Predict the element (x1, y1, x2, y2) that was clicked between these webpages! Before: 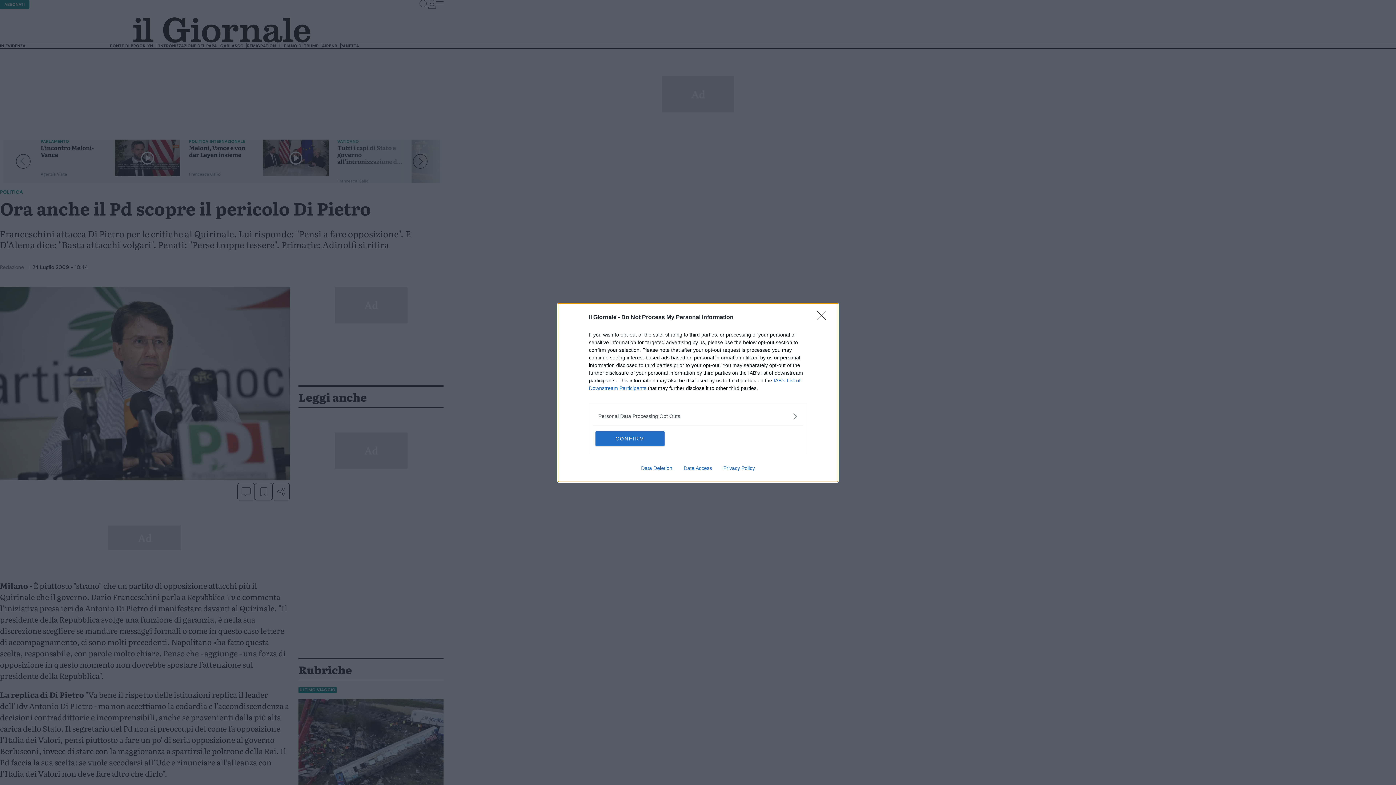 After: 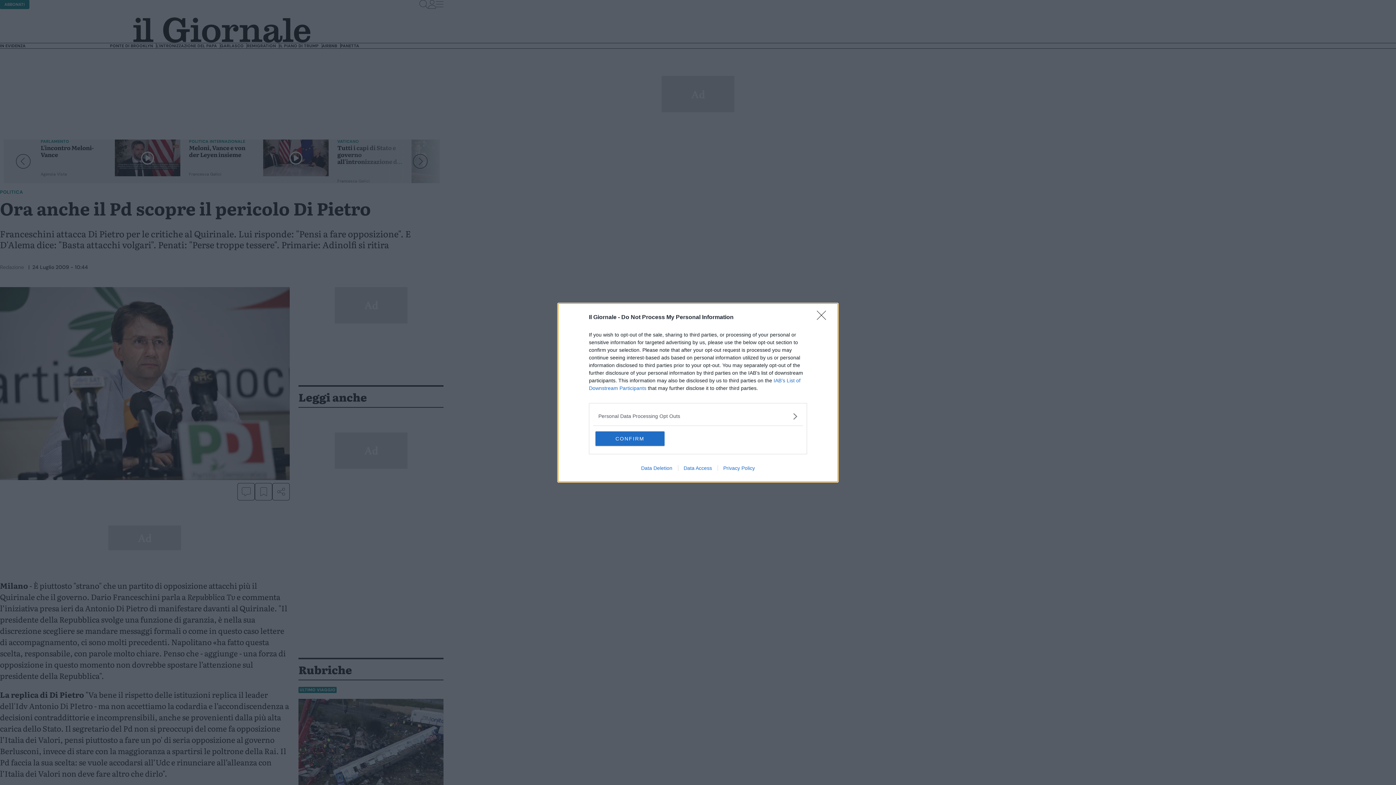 Action: label: Privacy Policy bbox: (717, 465, 760, 471)